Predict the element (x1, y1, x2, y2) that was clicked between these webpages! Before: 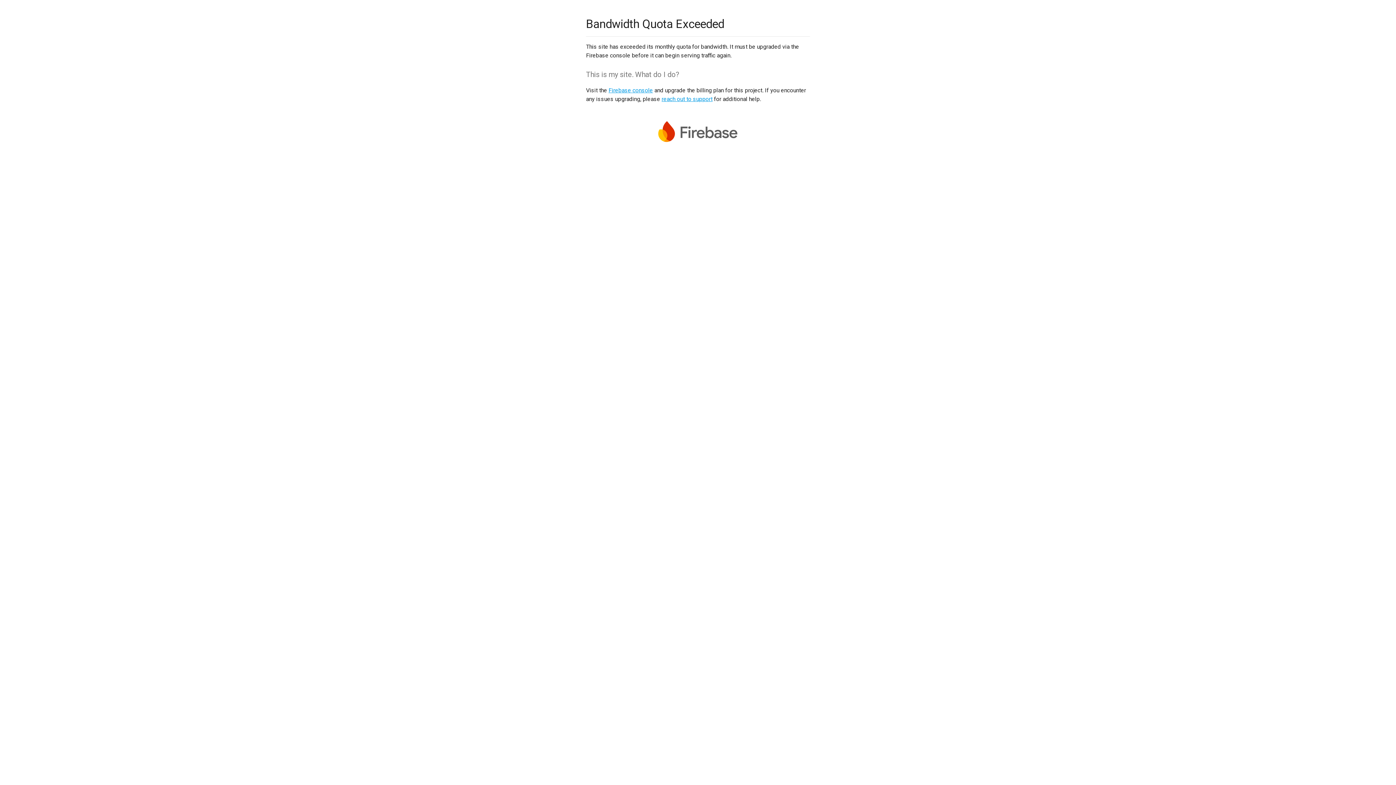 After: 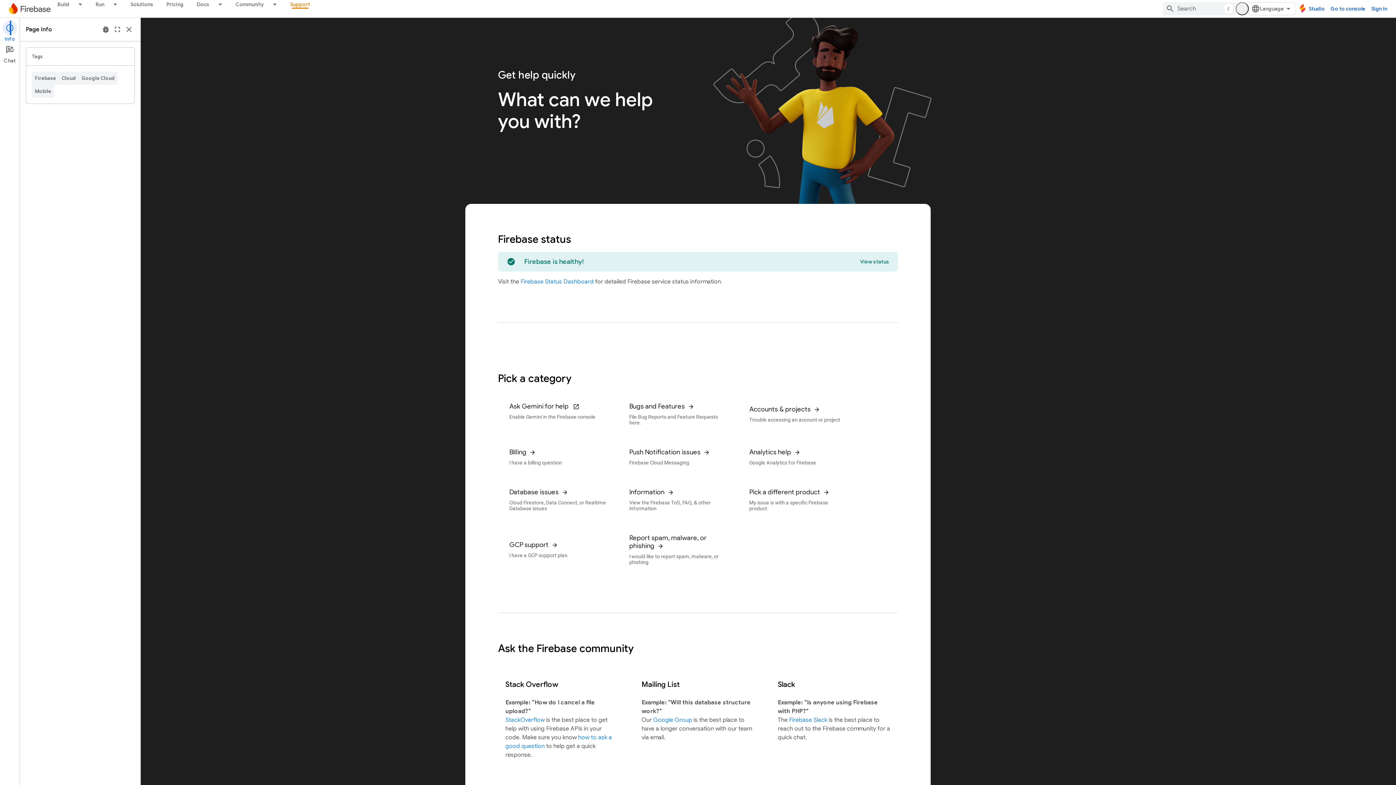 Action: bbox: (661, 95, 712, 102) label: reach out to support